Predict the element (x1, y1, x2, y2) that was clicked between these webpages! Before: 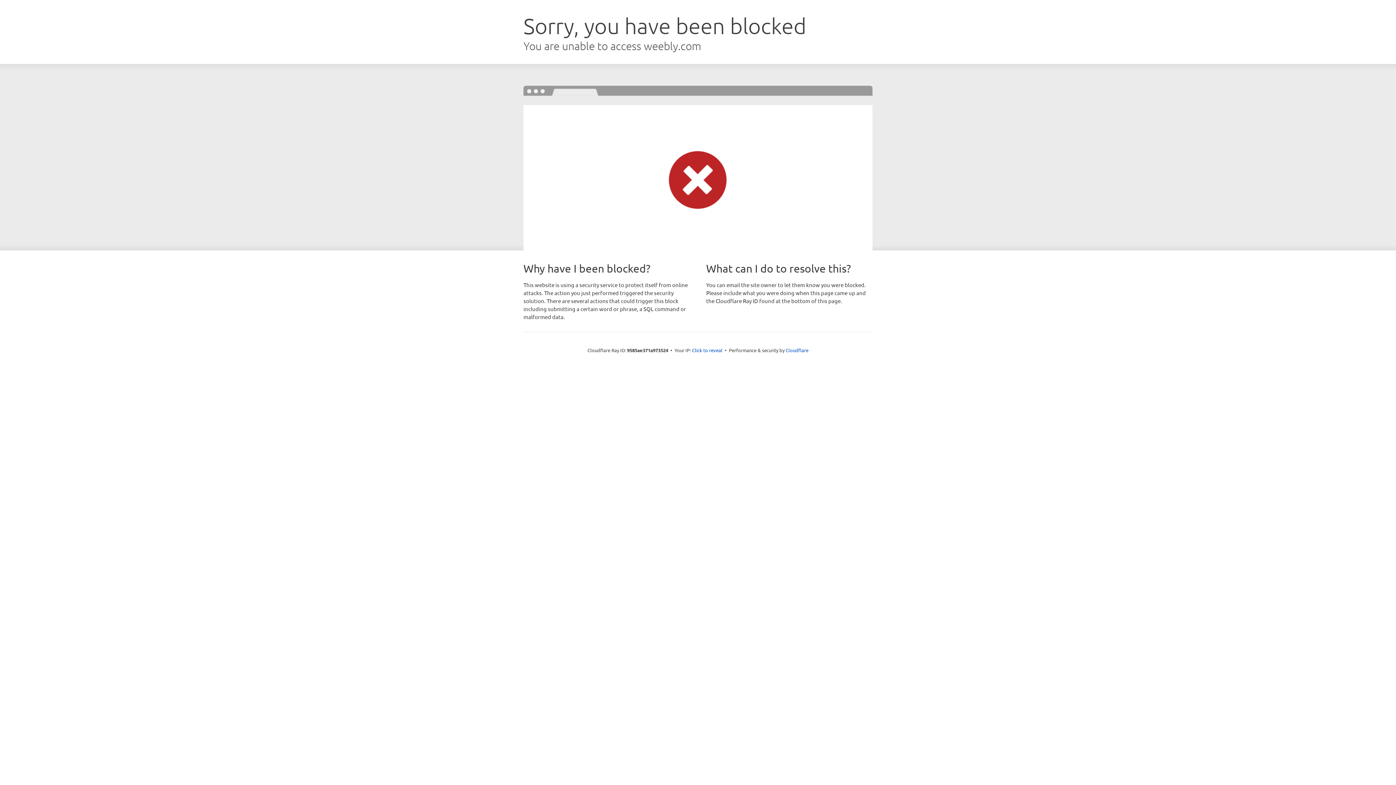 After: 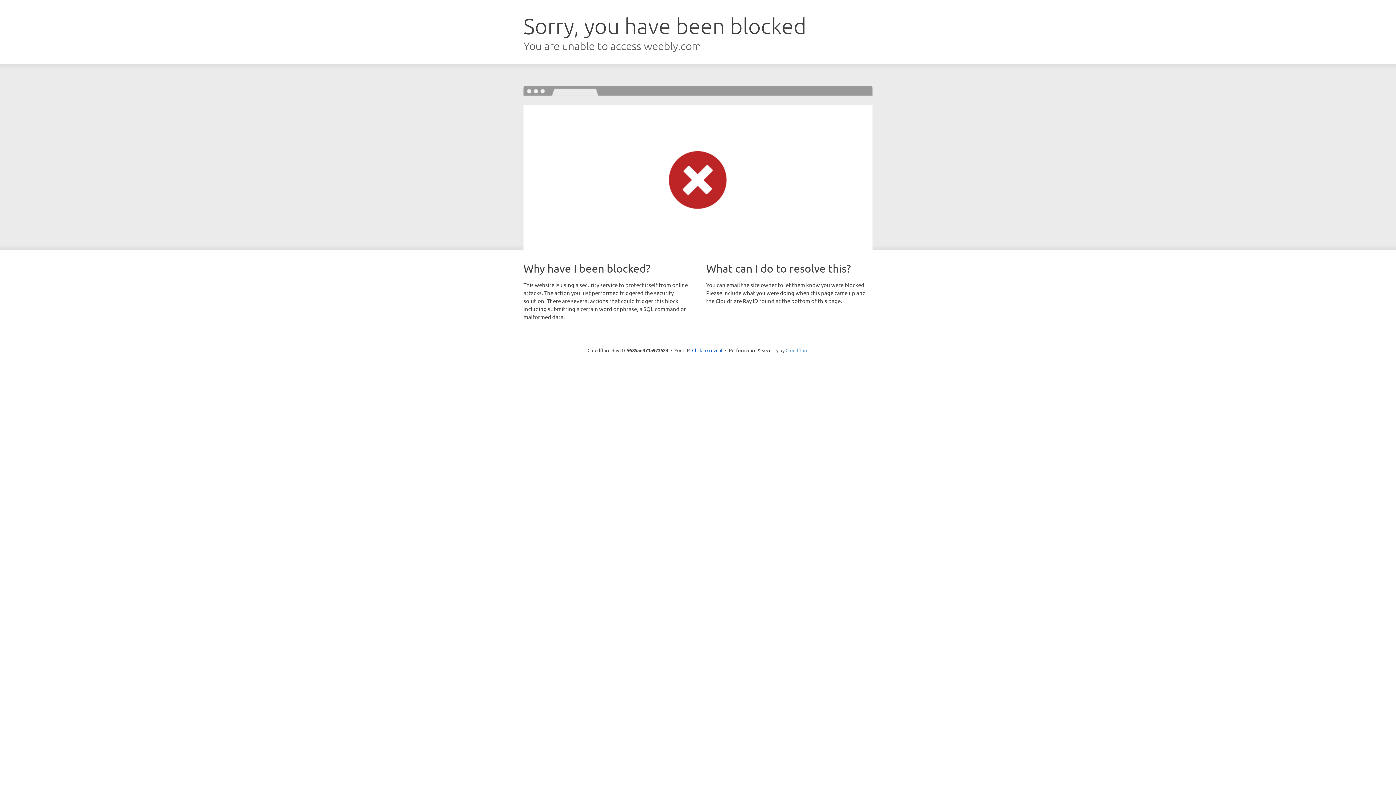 Action: label: Cloudflare bbox: (785, 347, 808, 353)